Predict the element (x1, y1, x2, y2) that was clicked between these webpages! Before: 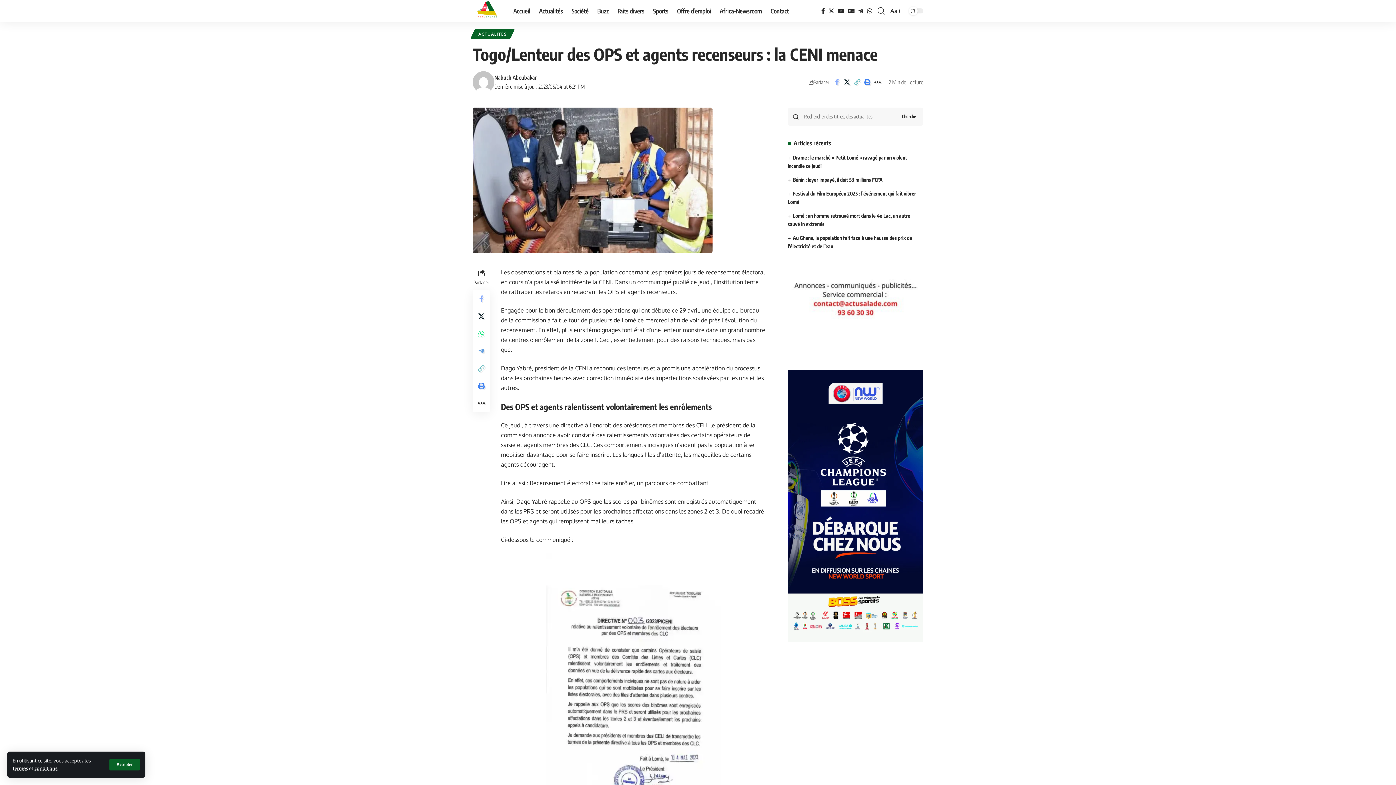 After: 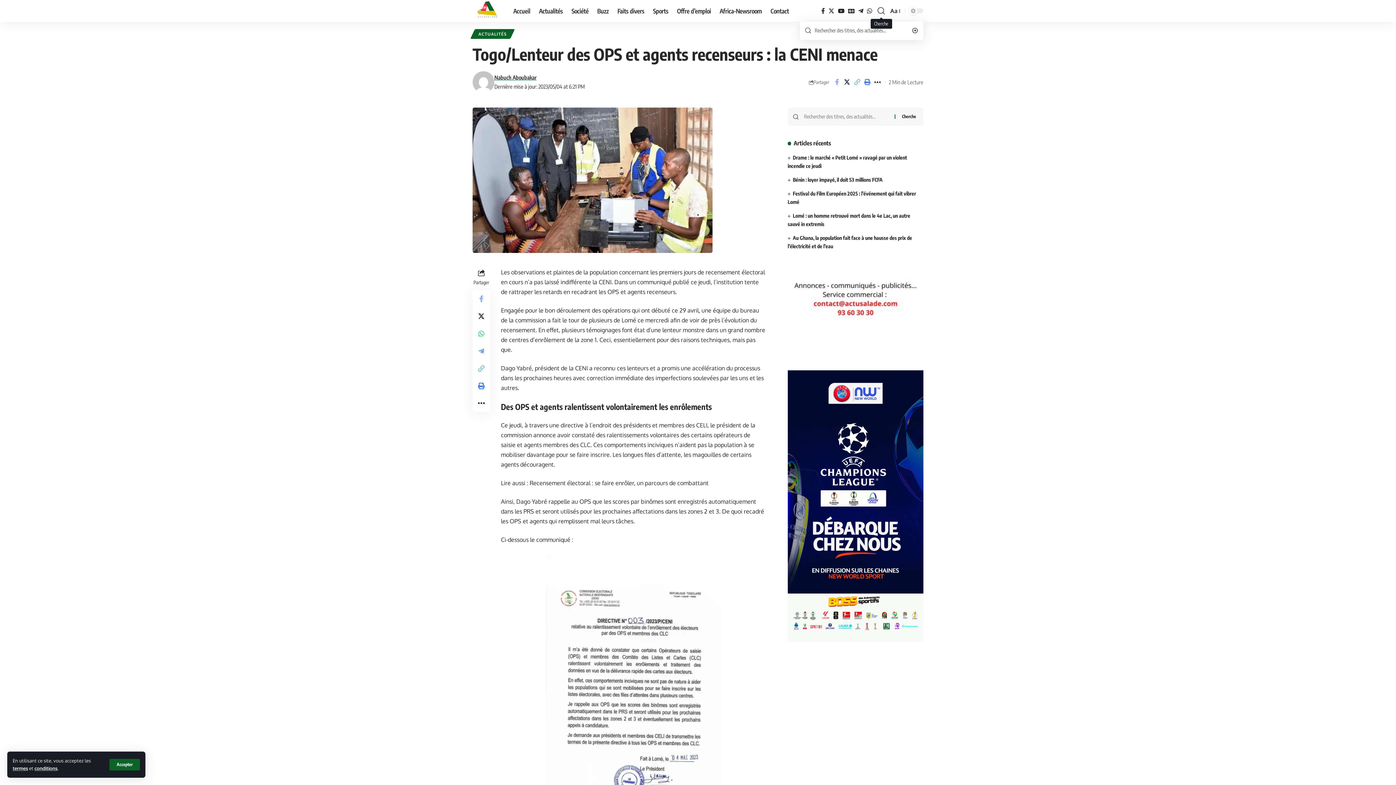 Action: label: search bbox: (877, 4, 885, 17)